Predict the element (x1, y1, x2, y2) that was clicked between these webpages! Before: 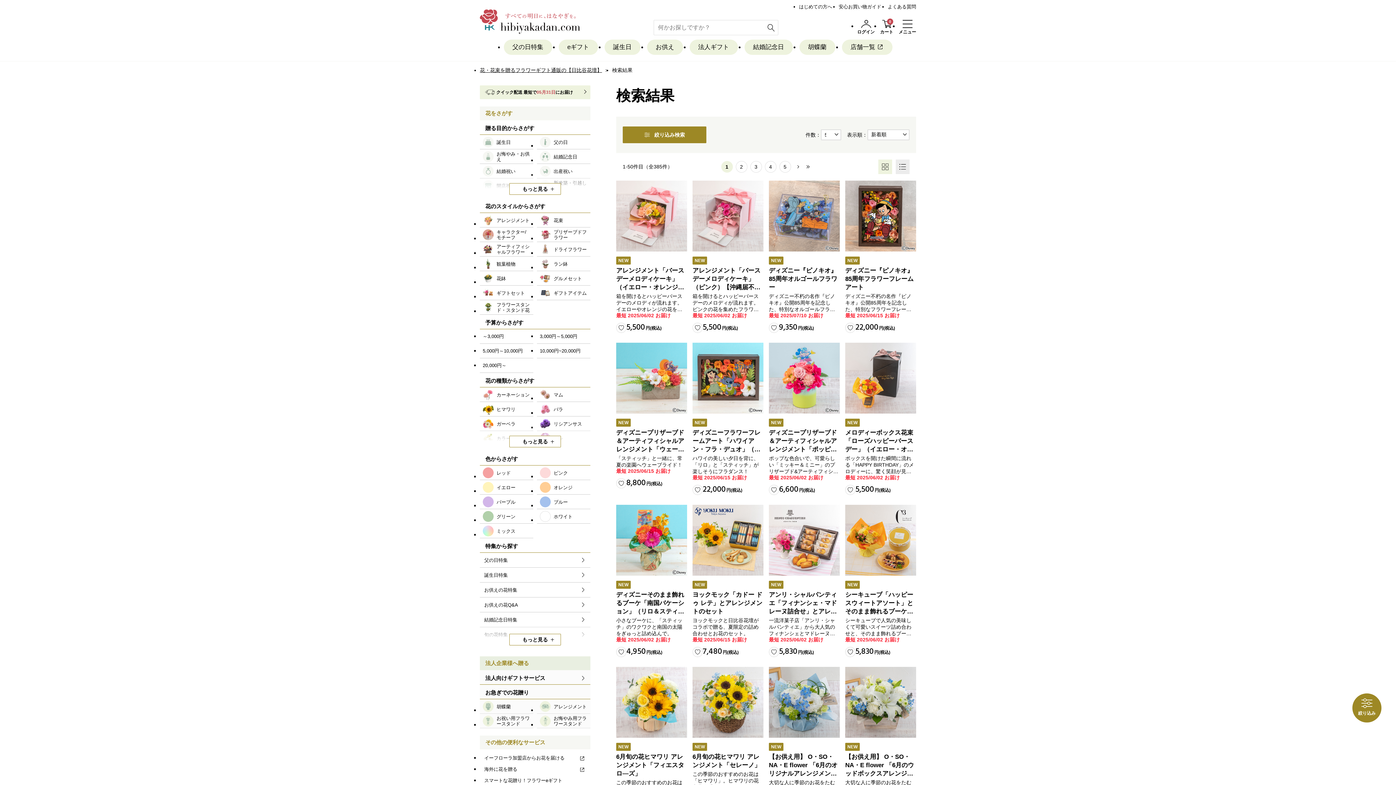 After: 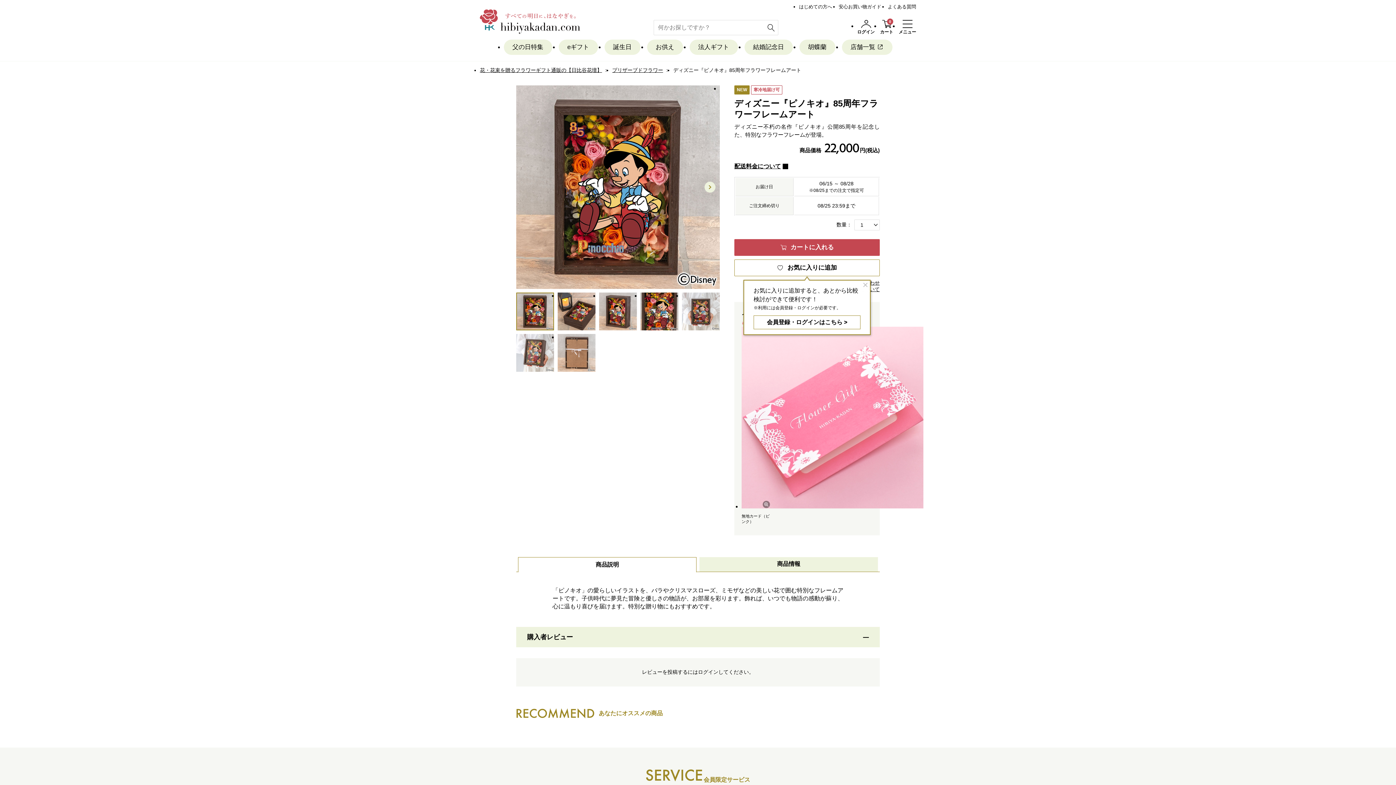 Action: bbox: (845, 267, 913, 290) label: ディズニー『ピノキオ』85周年フラワーフレームアート